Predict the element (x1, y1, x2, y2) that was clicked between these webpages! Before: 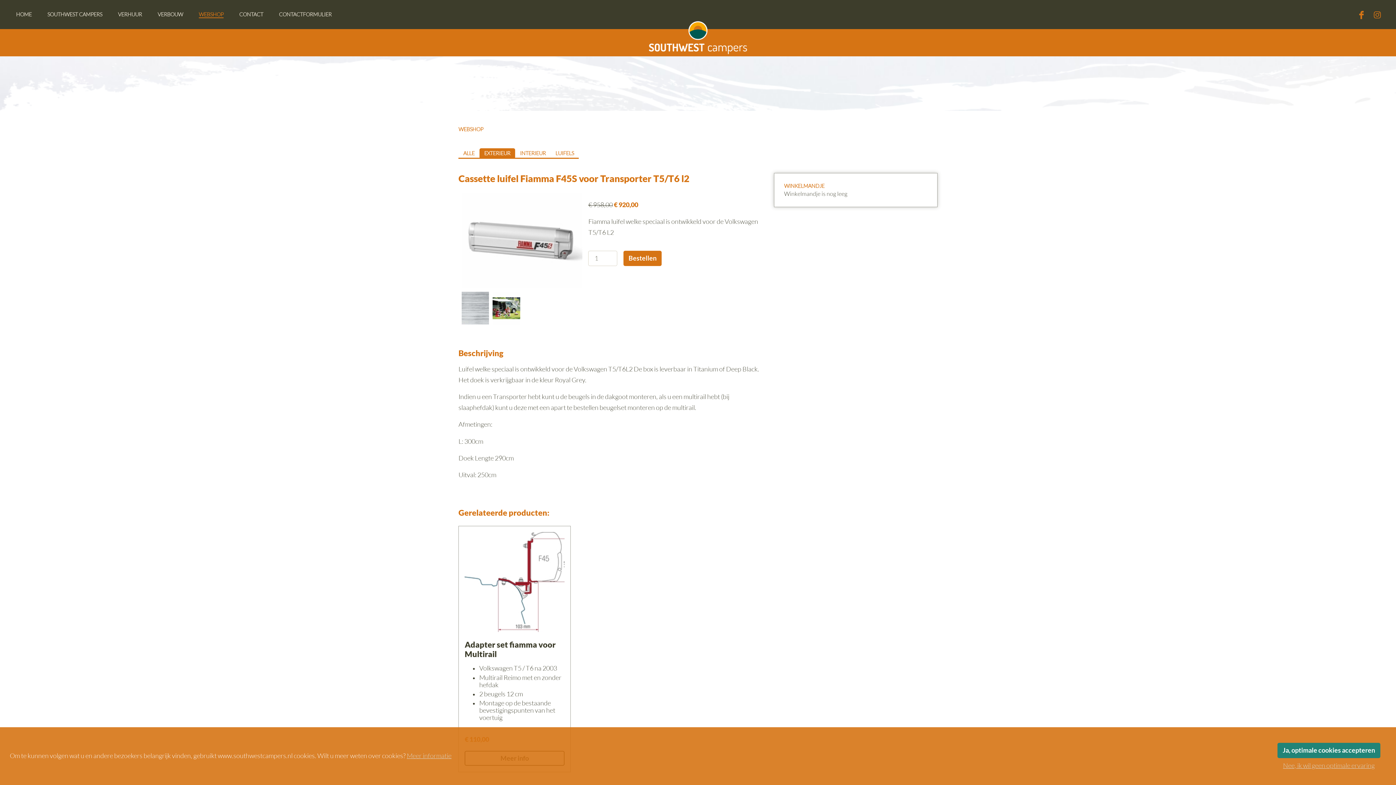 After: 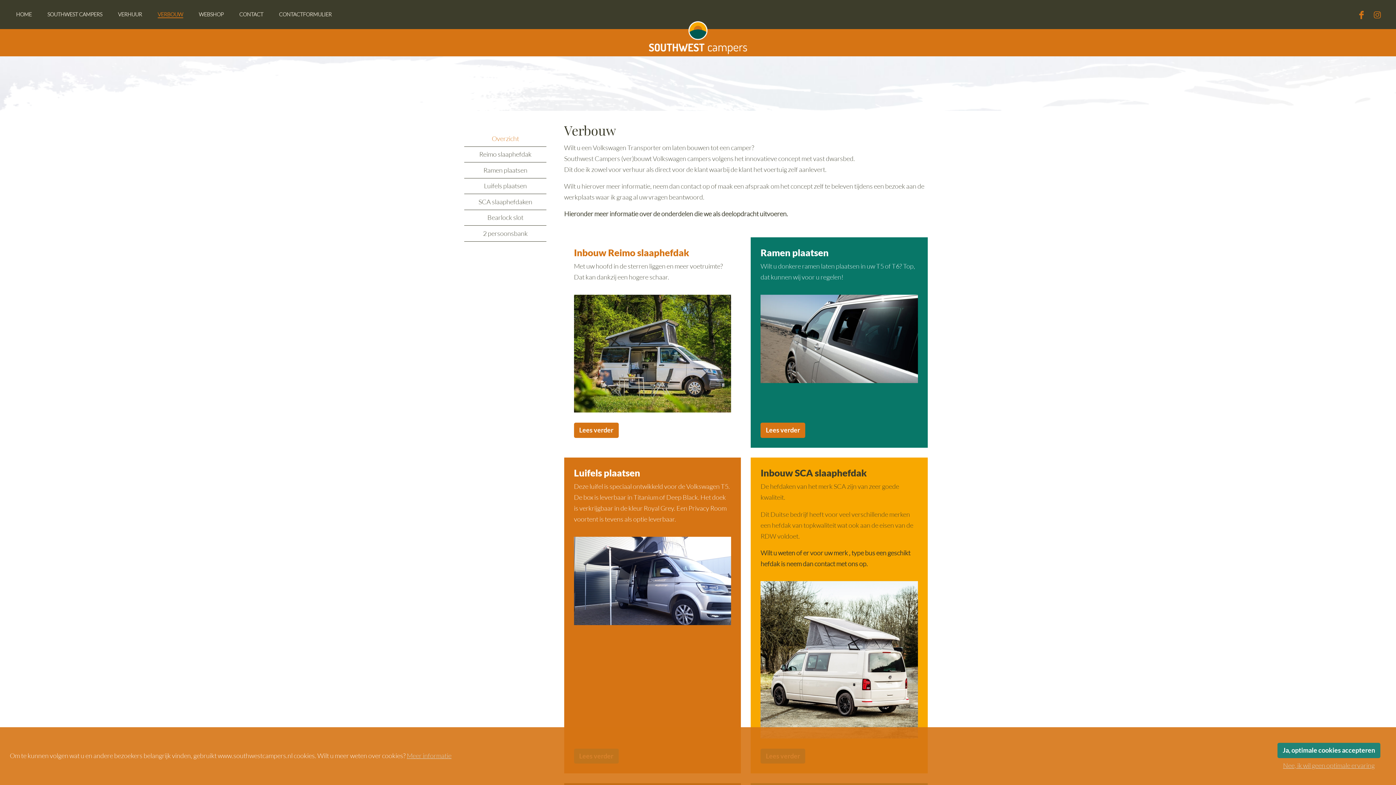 Action: label: VERBOUW bbox: (157, 8, 183, 19)